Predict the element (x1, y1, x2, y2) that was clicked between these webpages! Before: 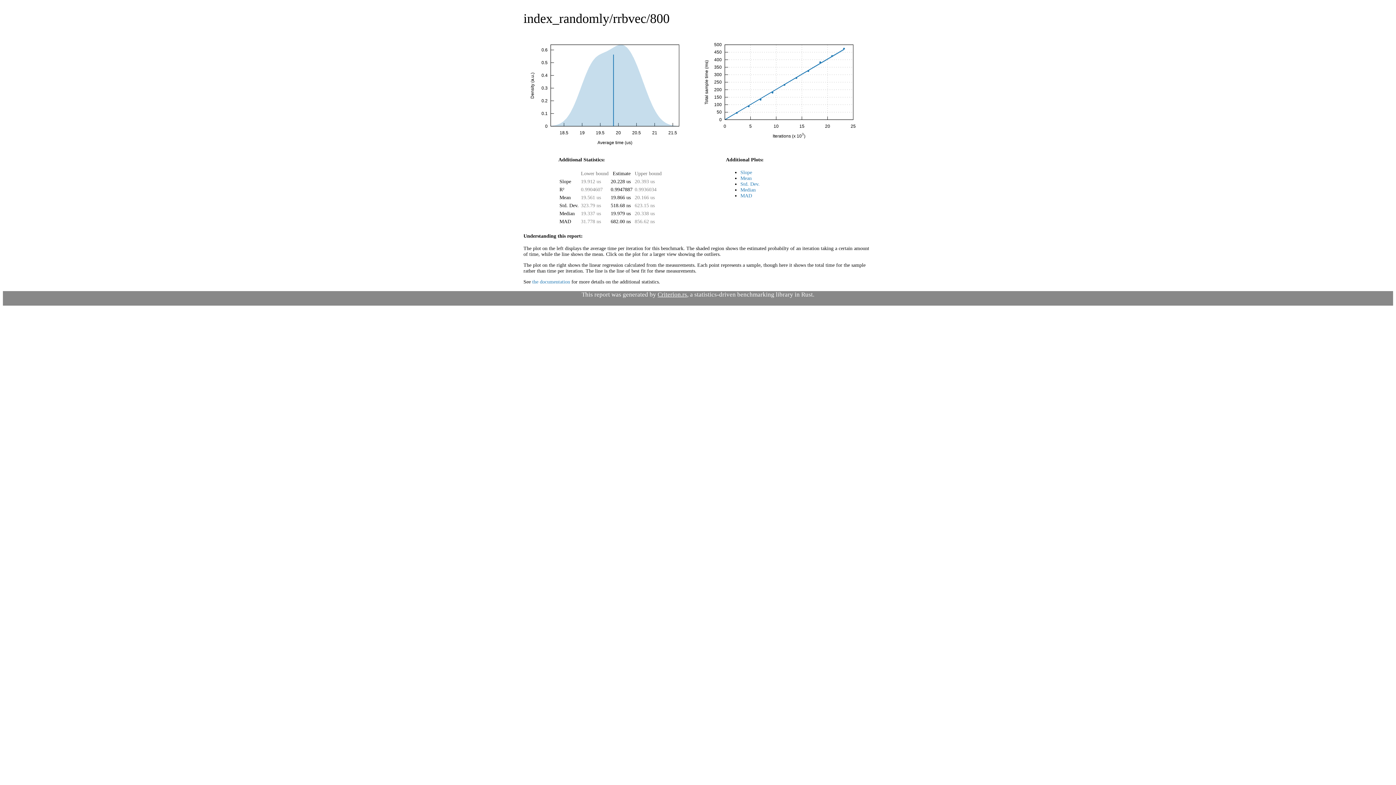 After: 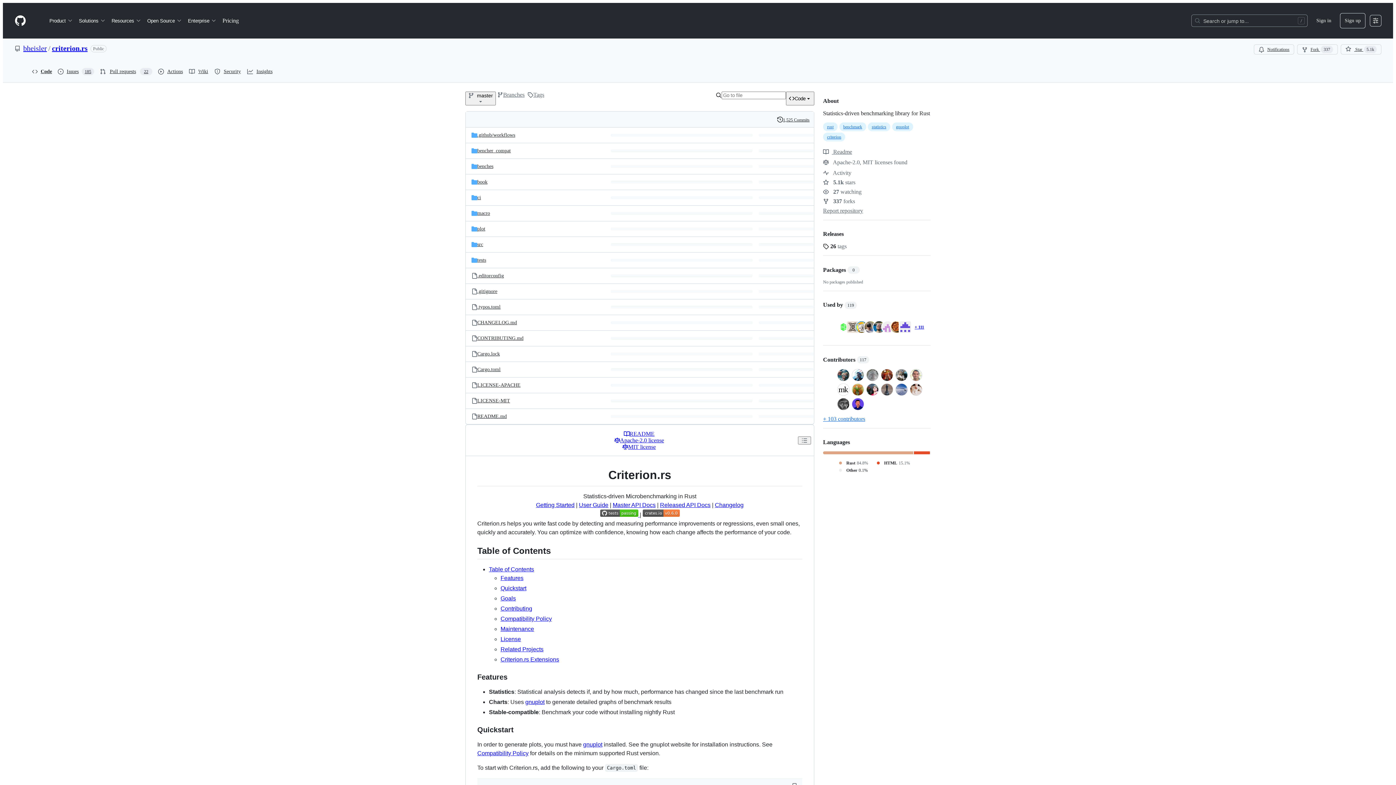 Action: bbox: (657, 291, 687, 298) label: Criterion.rs